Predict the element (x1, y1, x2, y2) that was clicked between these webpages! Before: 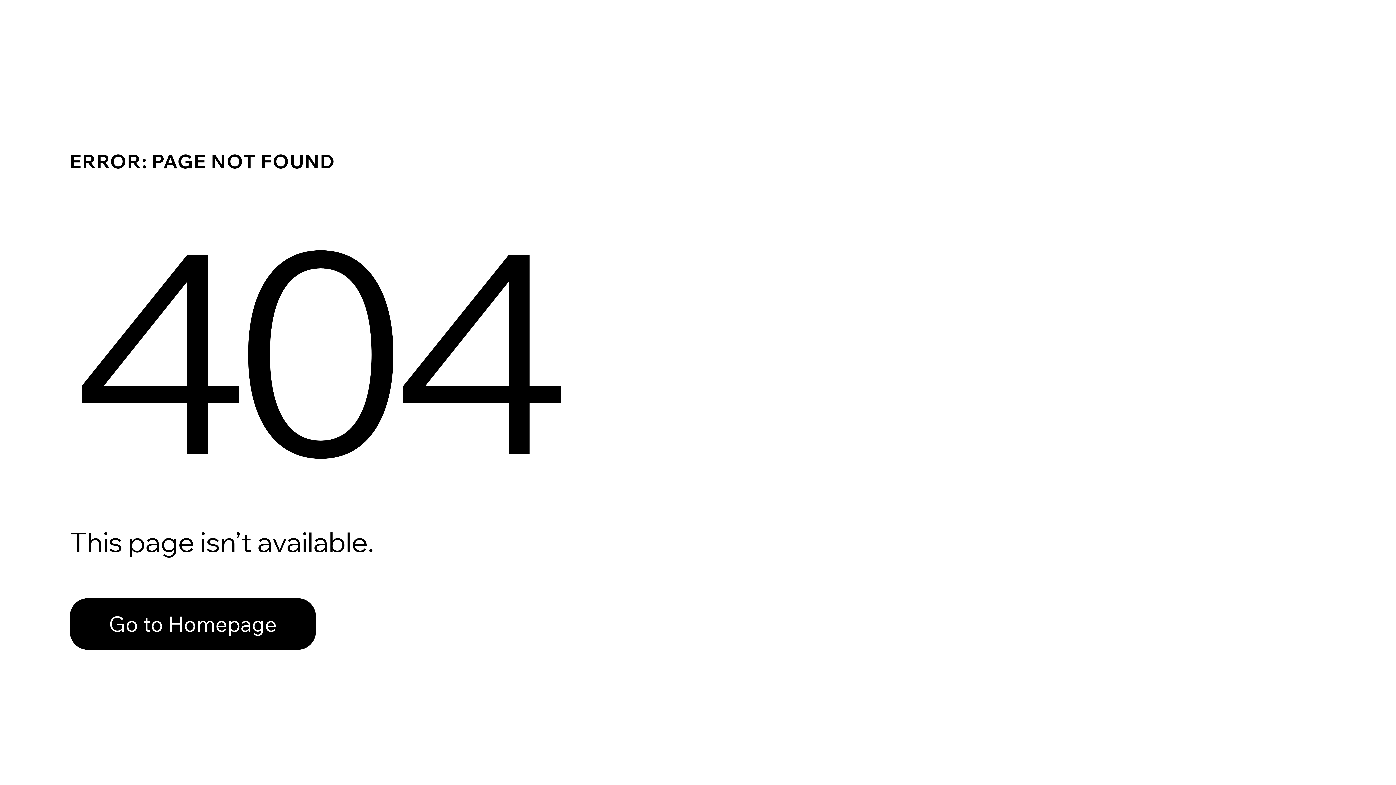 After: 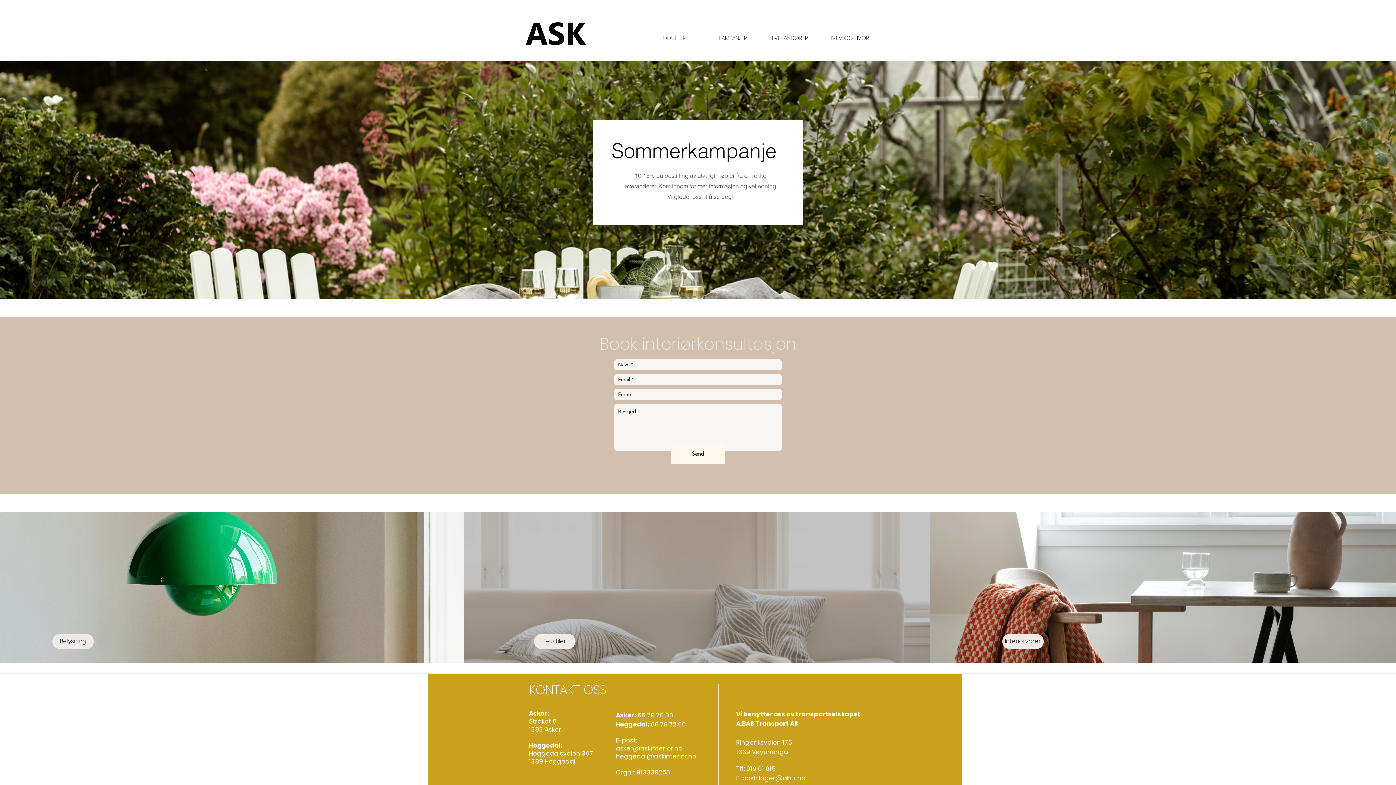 Action: bbox: (69, 598, 316, 650) label: Go to Homepage